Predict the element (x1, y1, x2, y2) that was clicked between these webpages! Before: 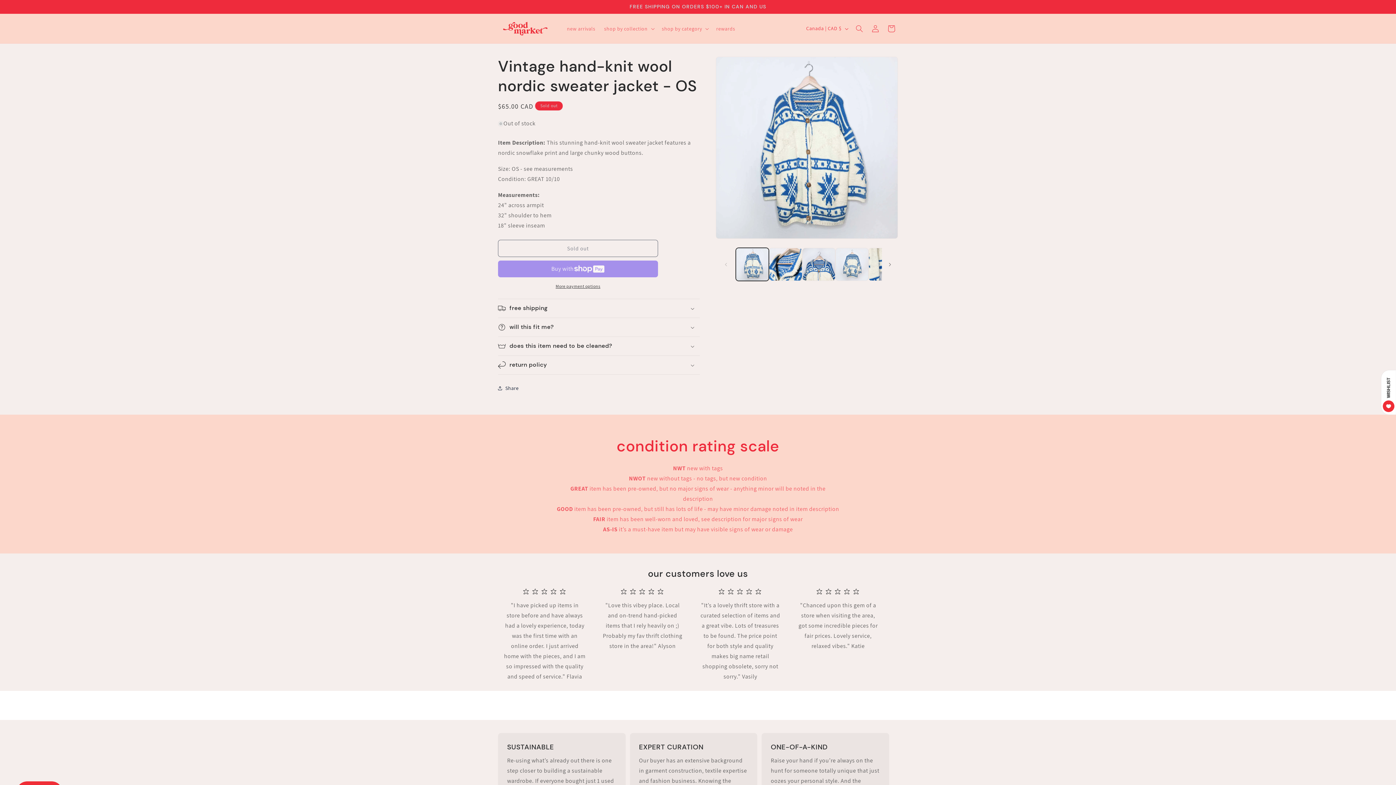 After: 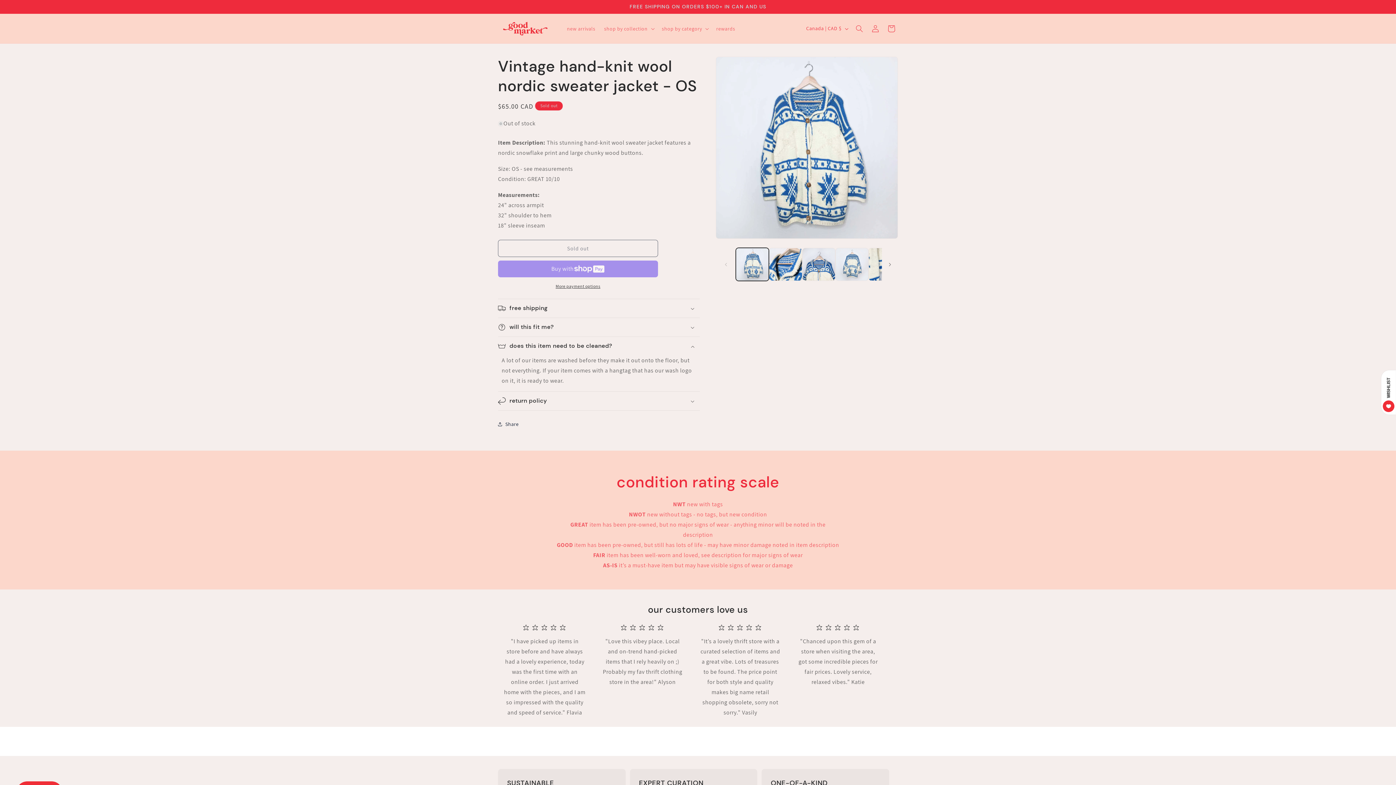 Action: label: does this item need to be cleaned? bbox: (498, 337, 700, 355)